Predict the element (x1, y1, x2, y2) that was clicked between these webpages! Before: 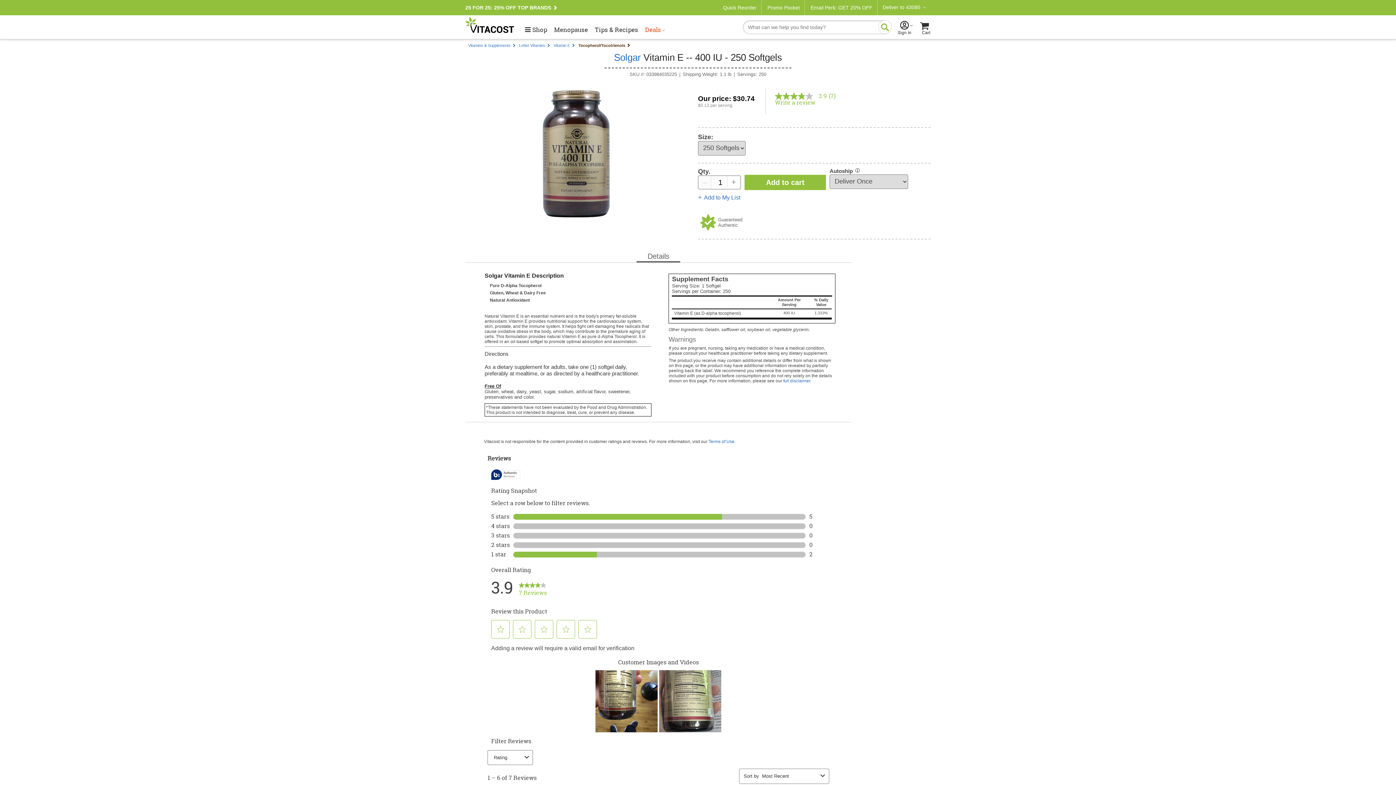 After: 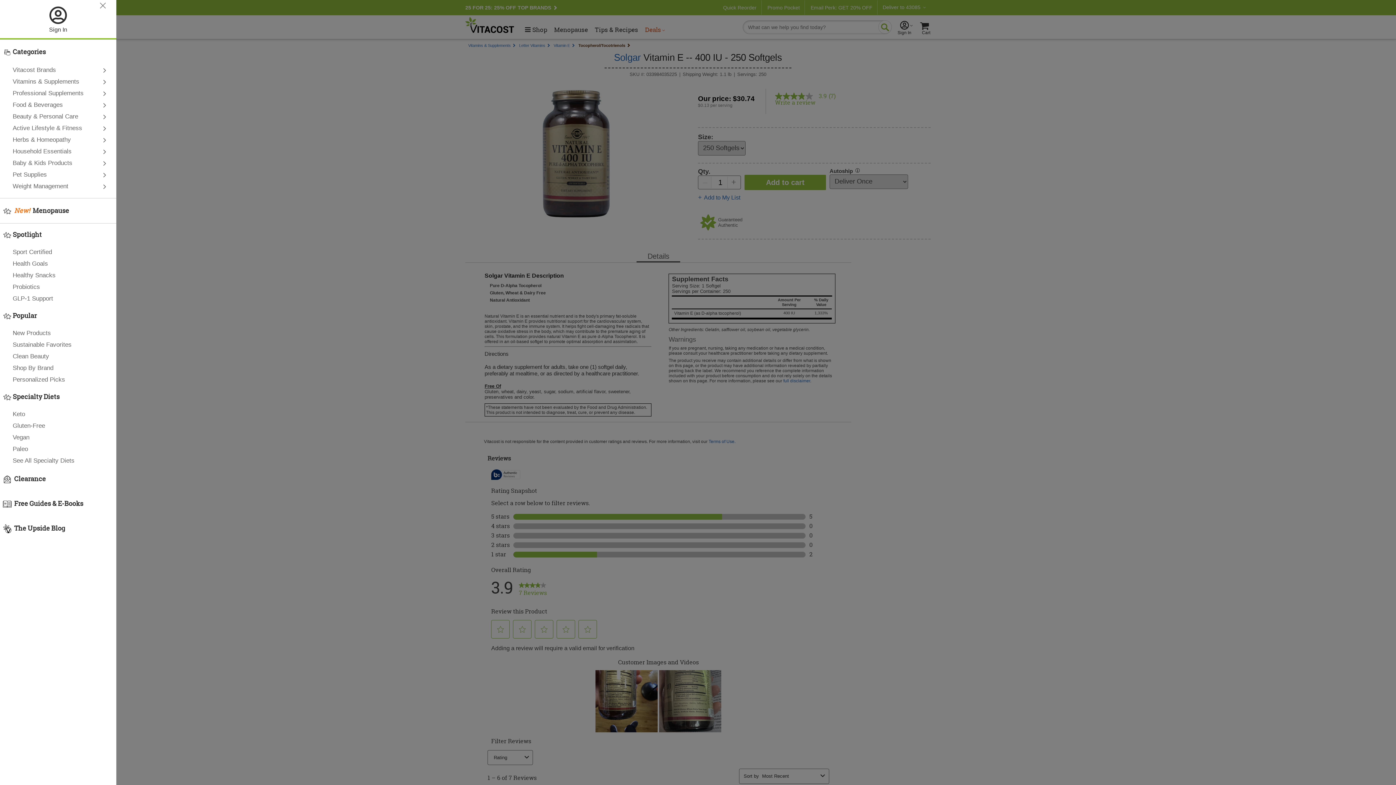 Action: label: Shop bbox: (523, 26, 547, 33)